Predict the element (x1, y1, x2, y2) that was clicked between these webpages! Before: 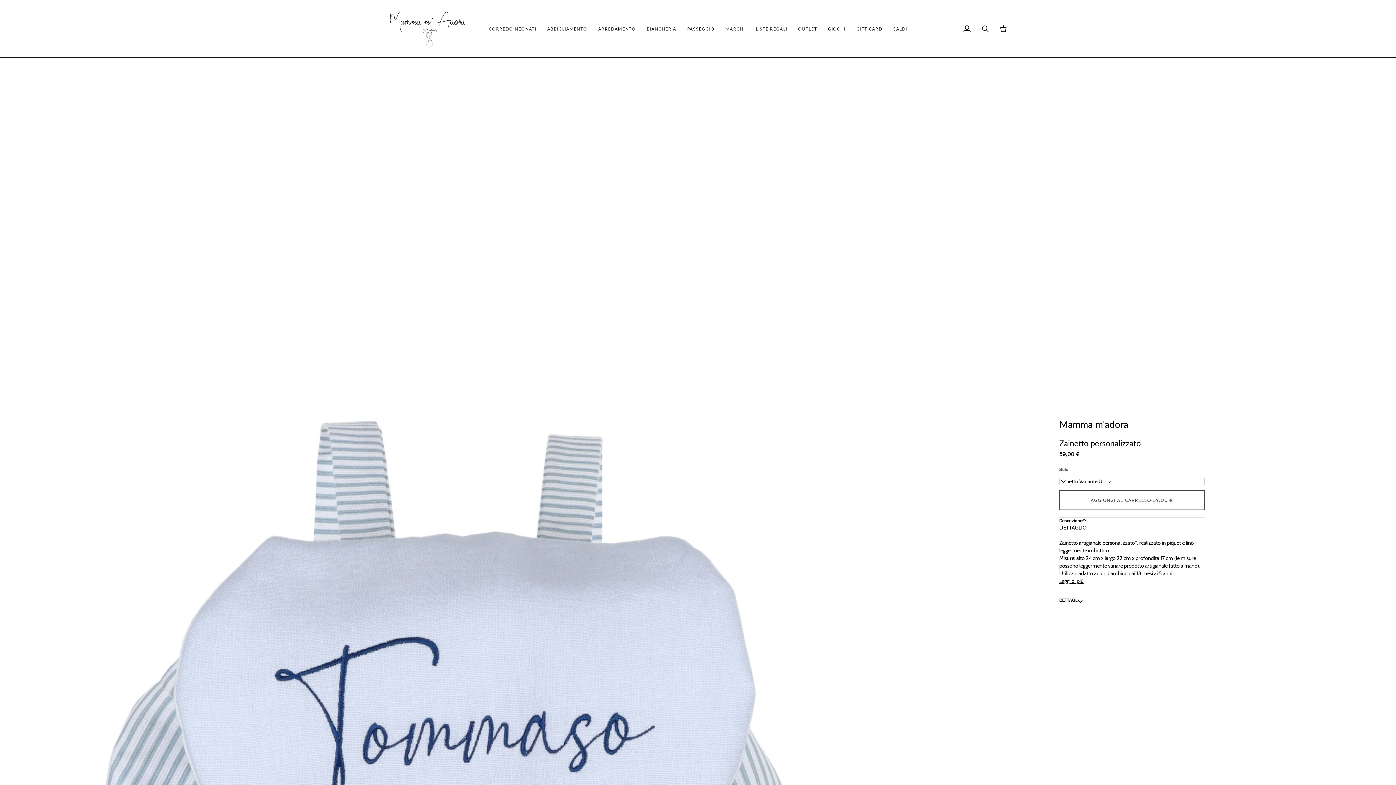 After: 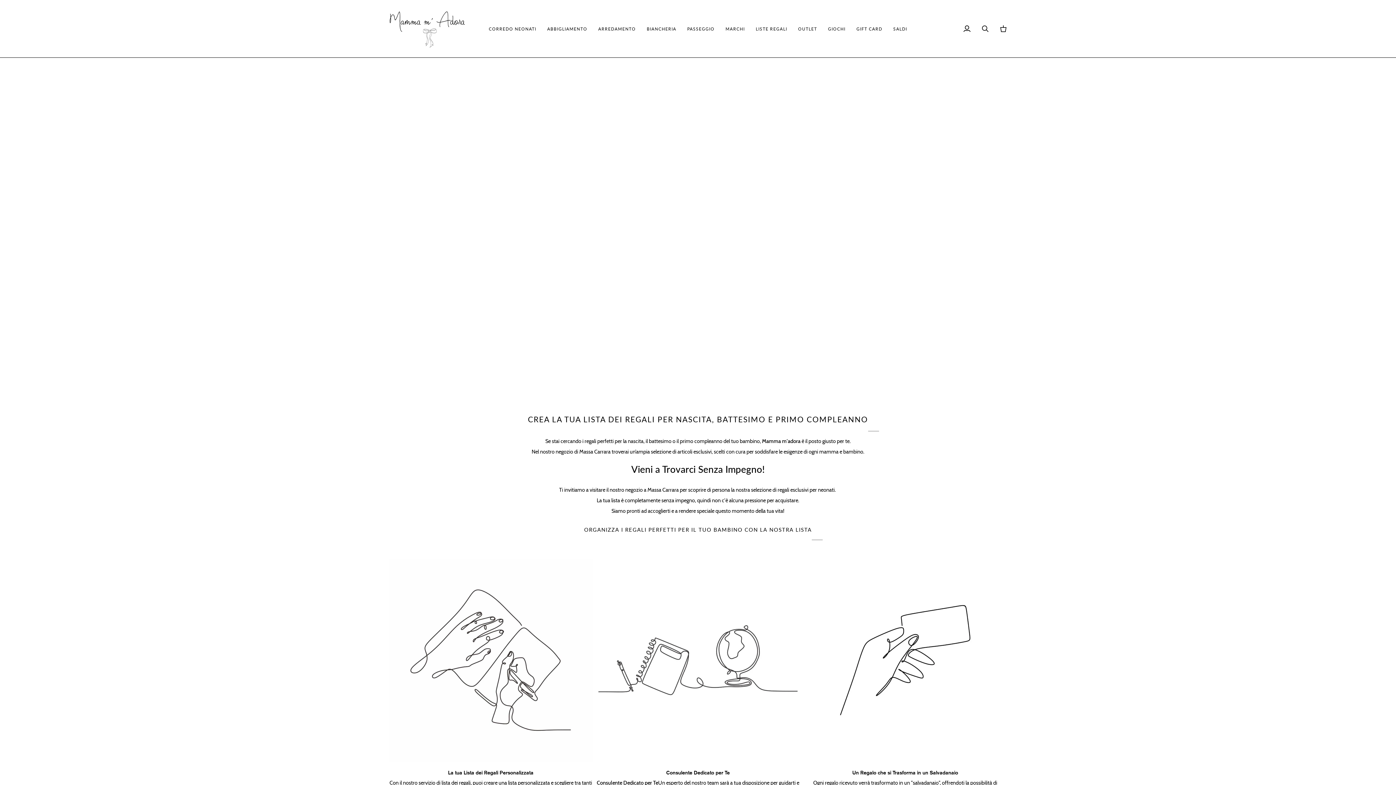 Action: bbox: (750, 0, 792, 57) label: LISTE REGALI